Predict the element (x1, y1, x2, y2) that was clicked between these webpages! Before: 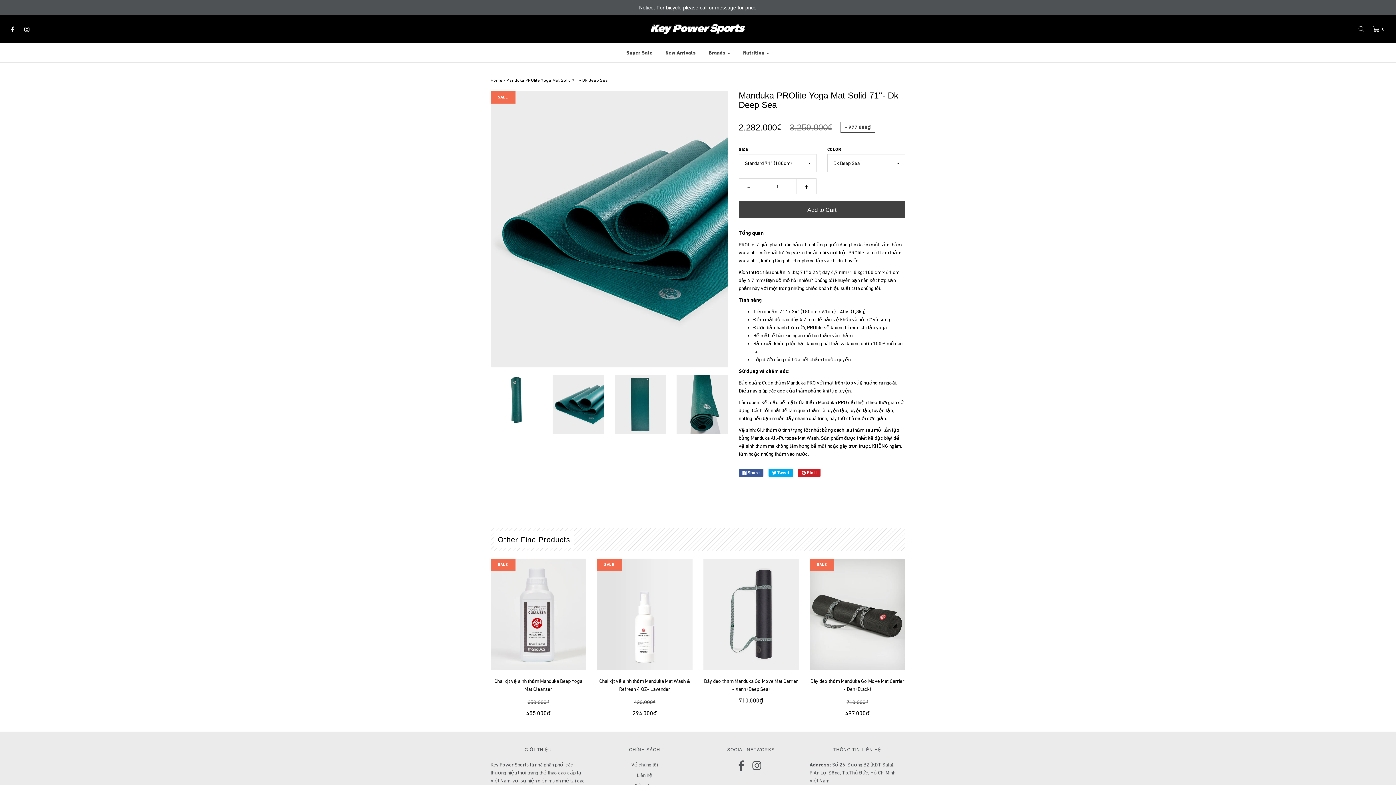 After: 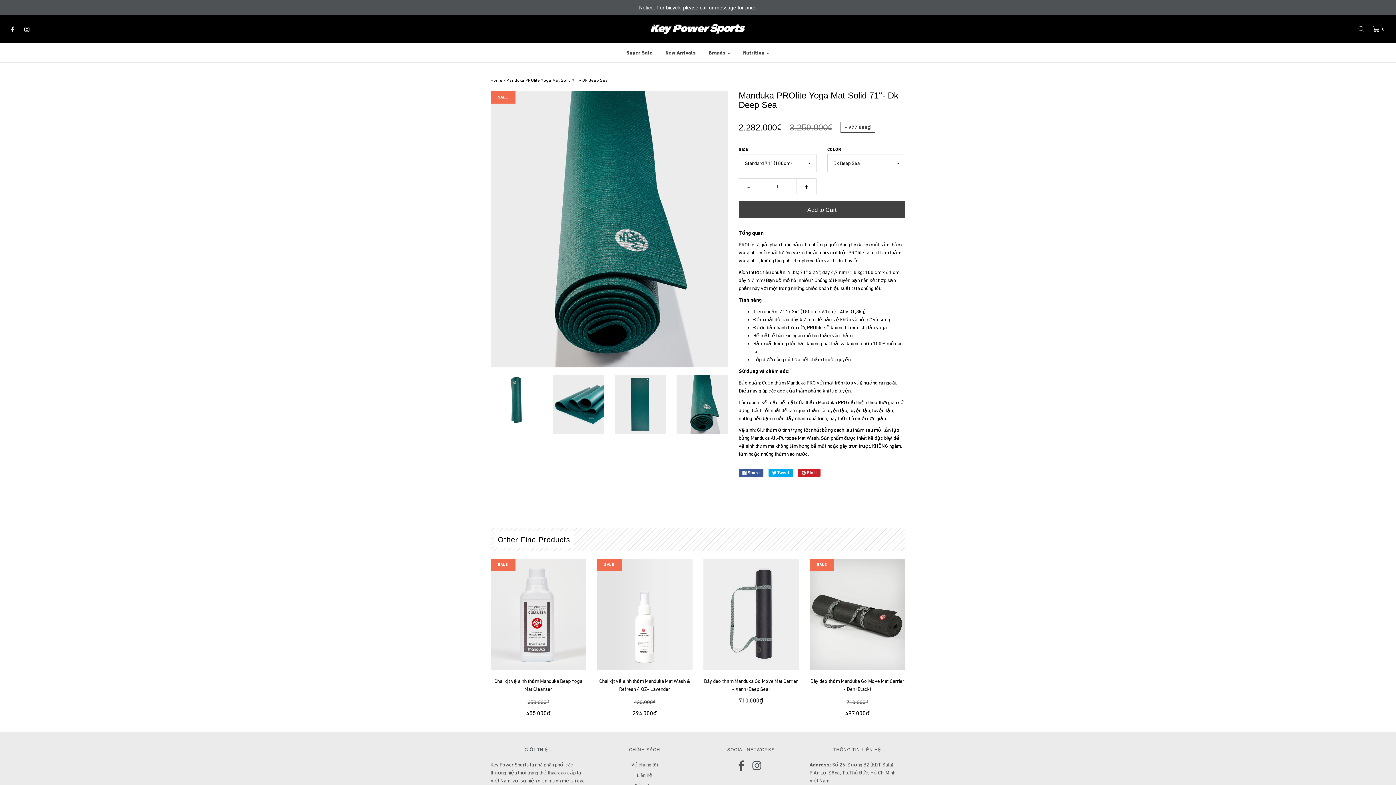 Action: bbox: (676, 374, 728, 434)